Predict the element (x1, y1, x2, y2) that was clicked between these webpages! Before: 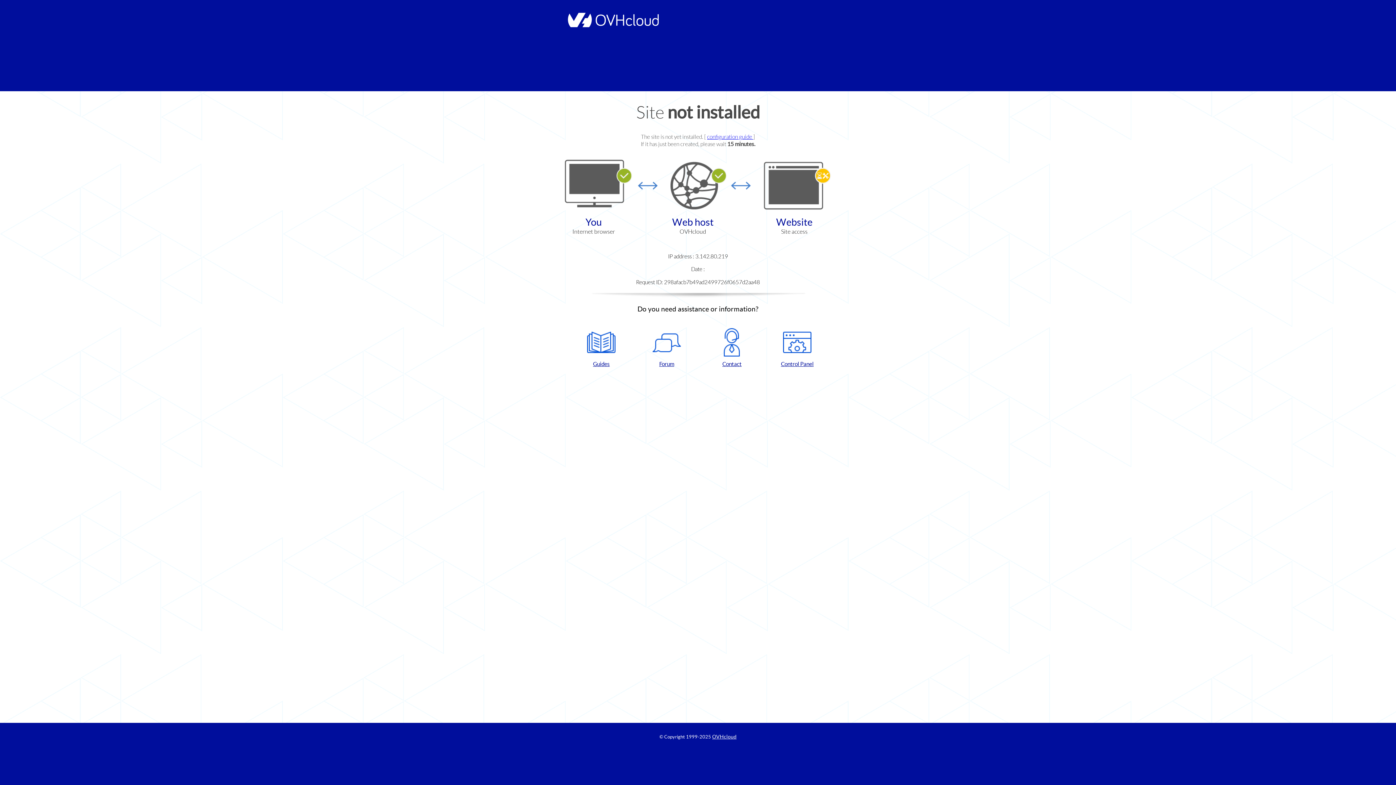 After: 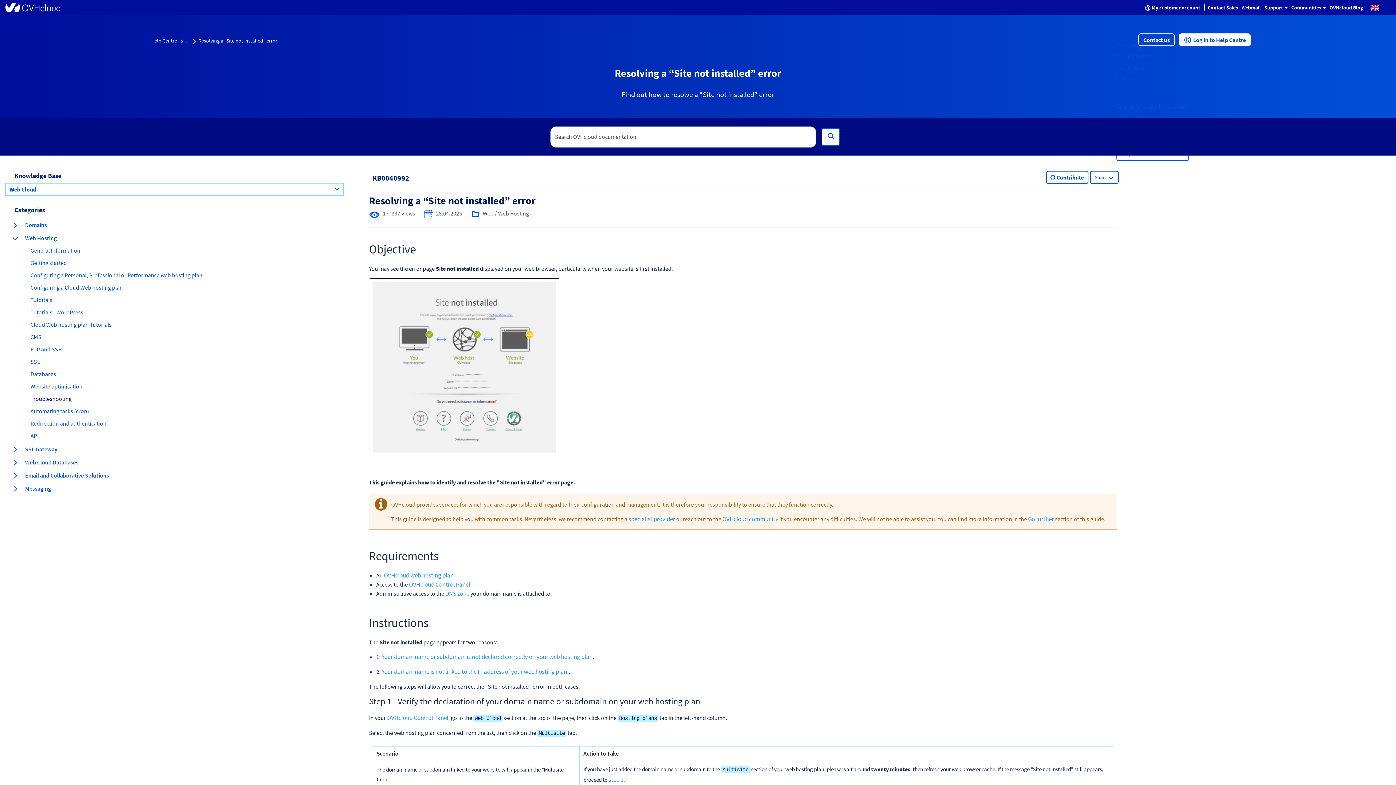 Action: label: configuration guide  bbox: (707, 133, 753, 140)